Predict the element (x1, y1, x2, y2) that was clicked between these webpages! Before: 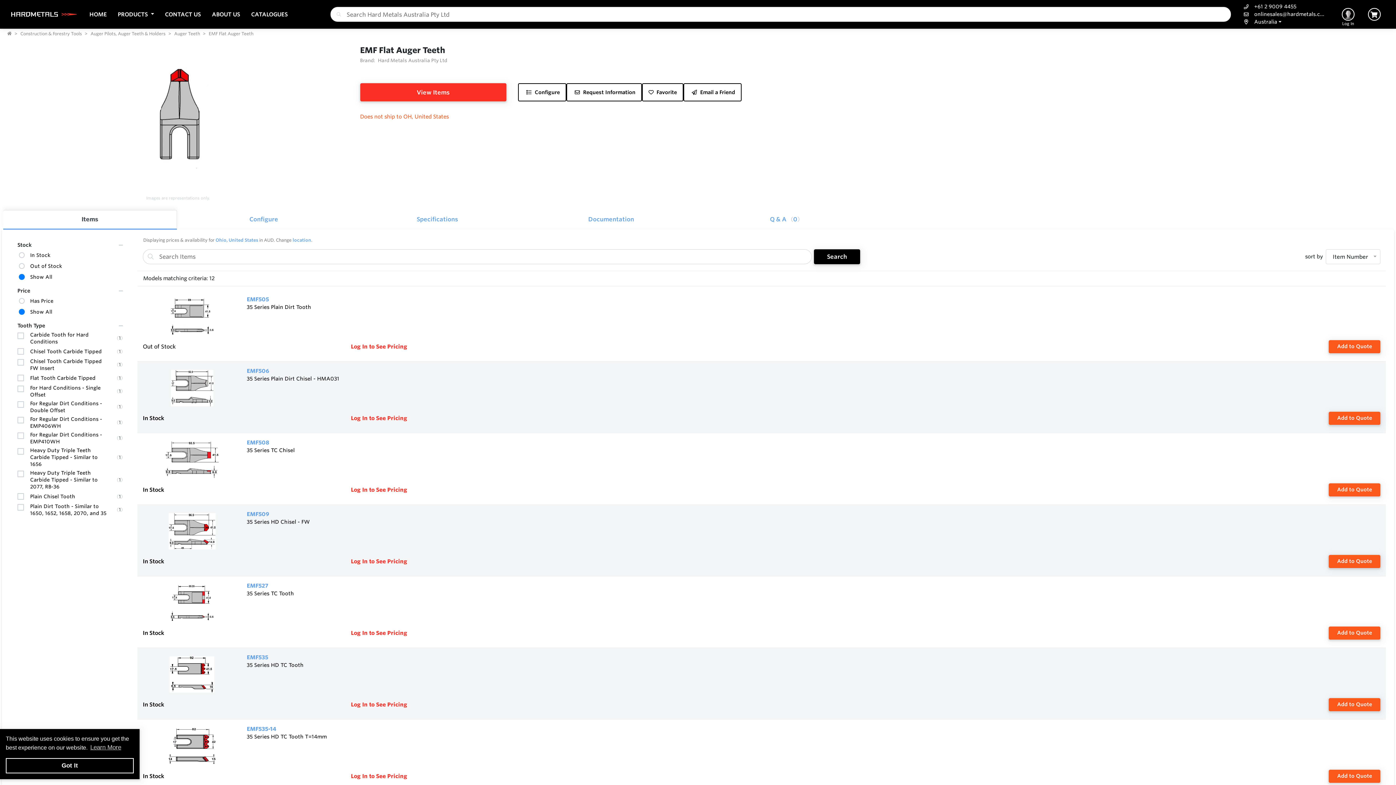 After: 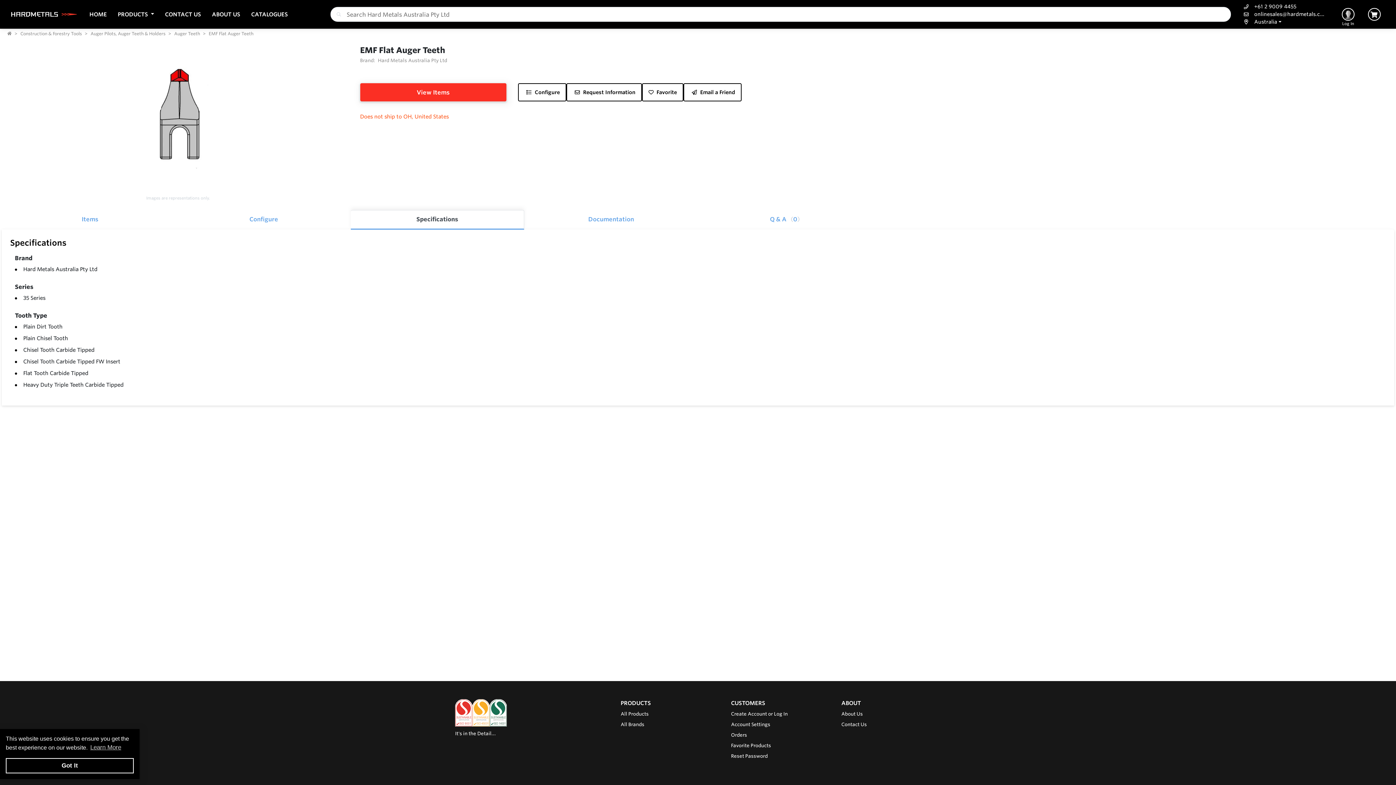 Action: bbox: (350, 210, 524, 229) label: Specifications